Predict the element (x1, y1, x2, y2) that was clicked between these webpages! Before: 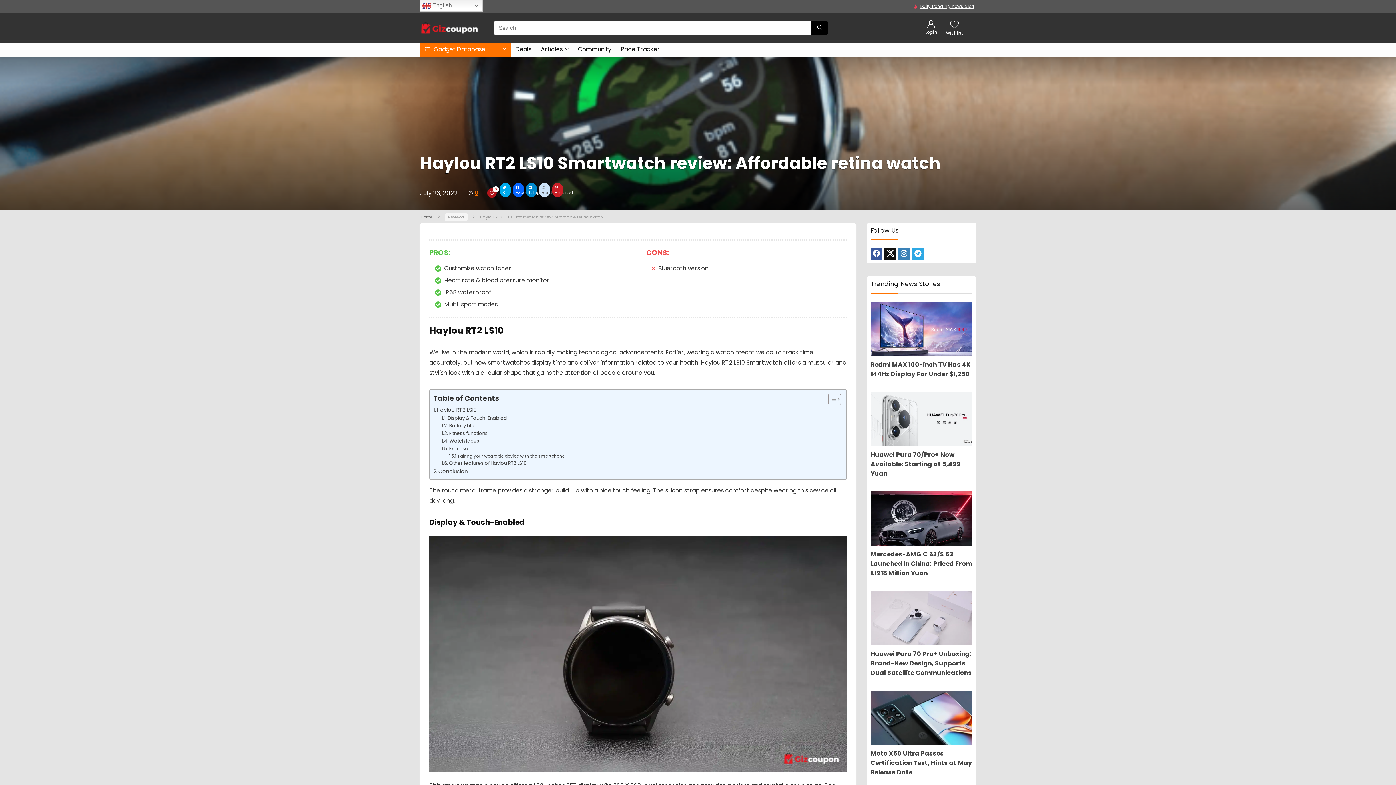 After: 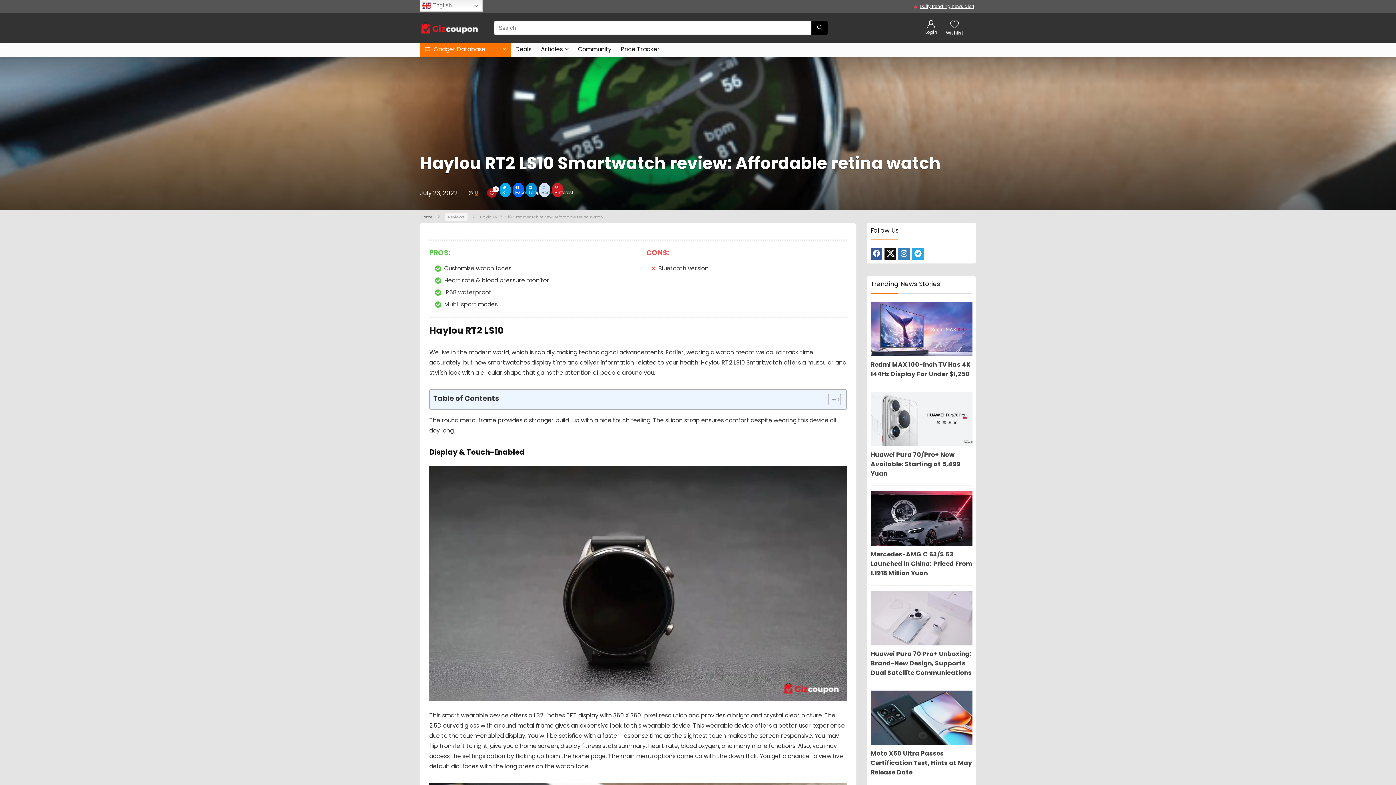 Action: bbox: (822, 393, 839, 405) label: Toggle Table of Content